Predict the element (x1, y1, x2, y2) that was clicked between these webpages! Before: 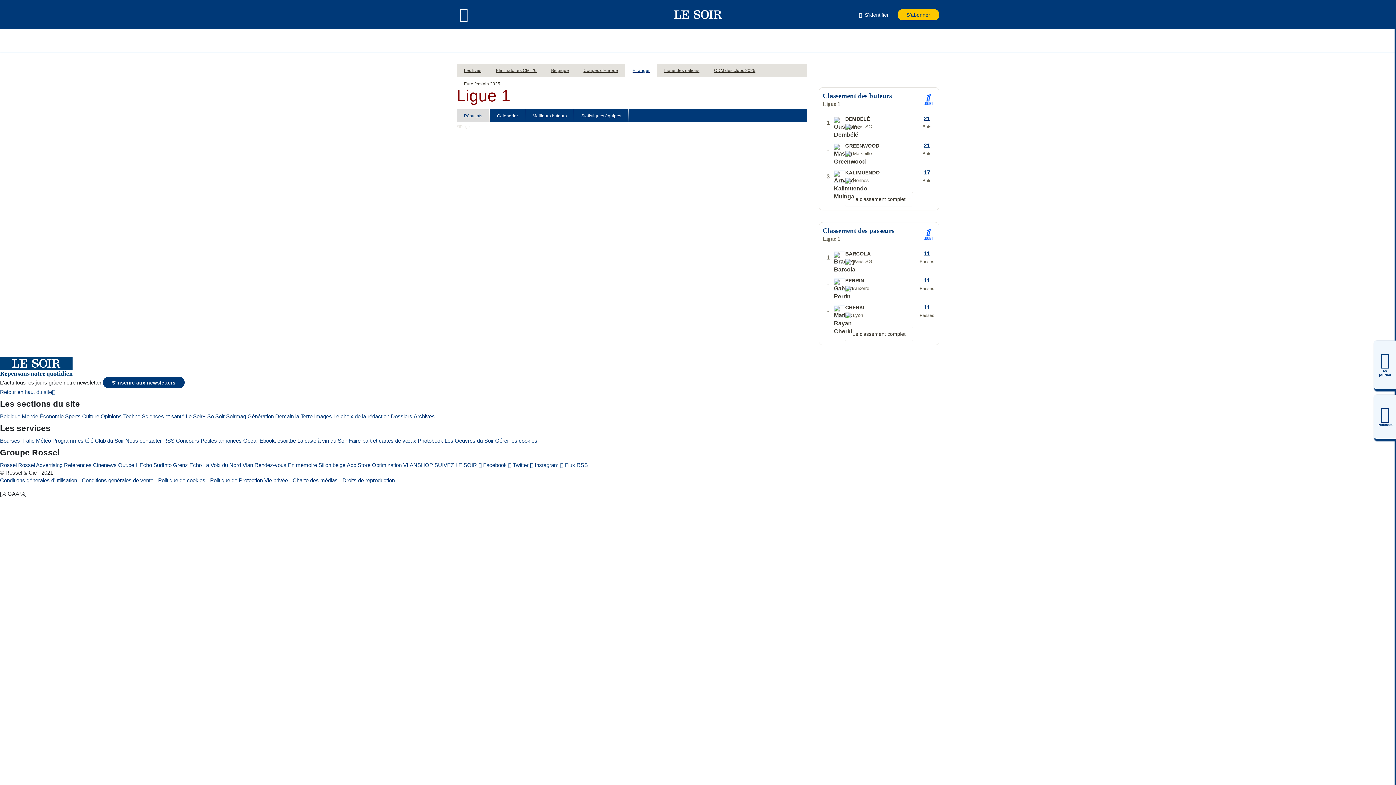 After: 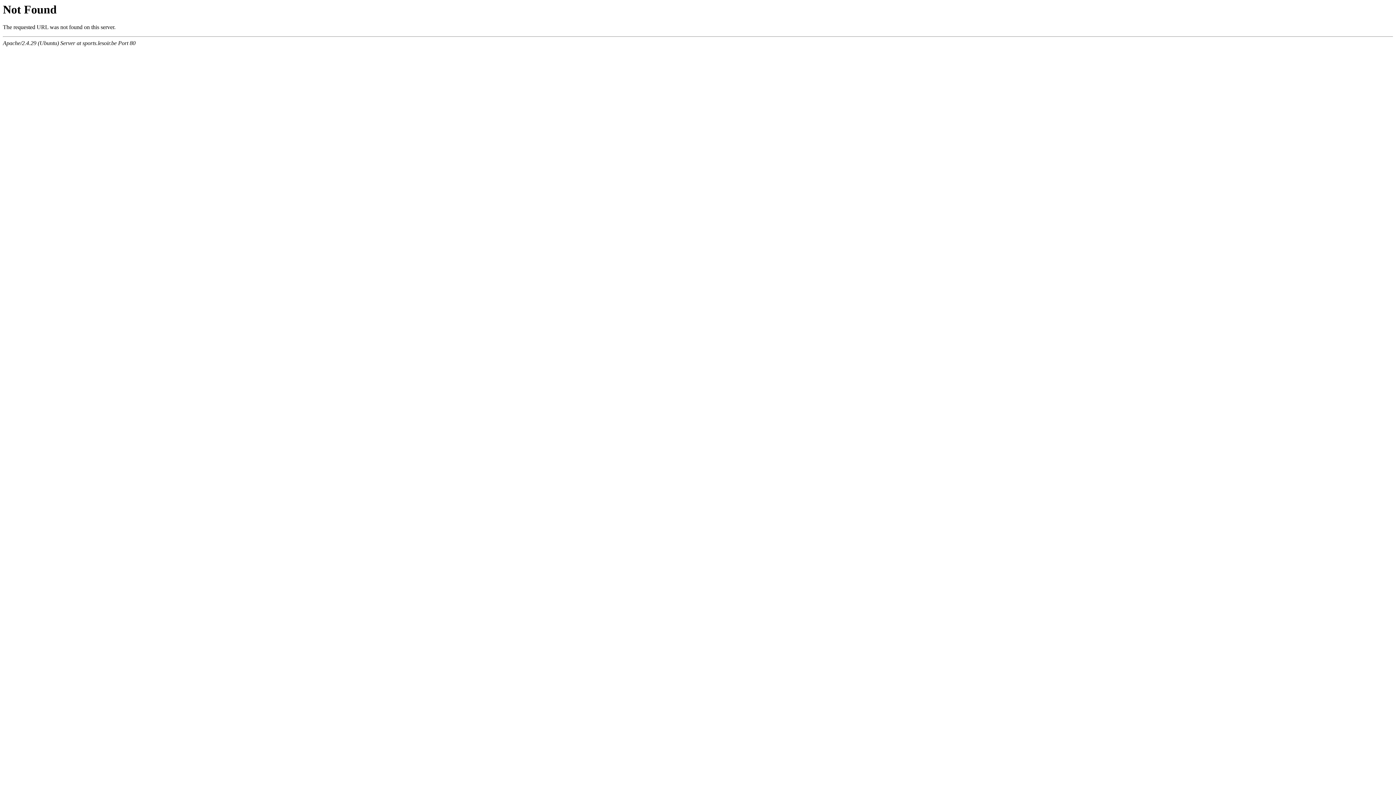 Action: bbox: (123, 412, 140, 420) label: Techno